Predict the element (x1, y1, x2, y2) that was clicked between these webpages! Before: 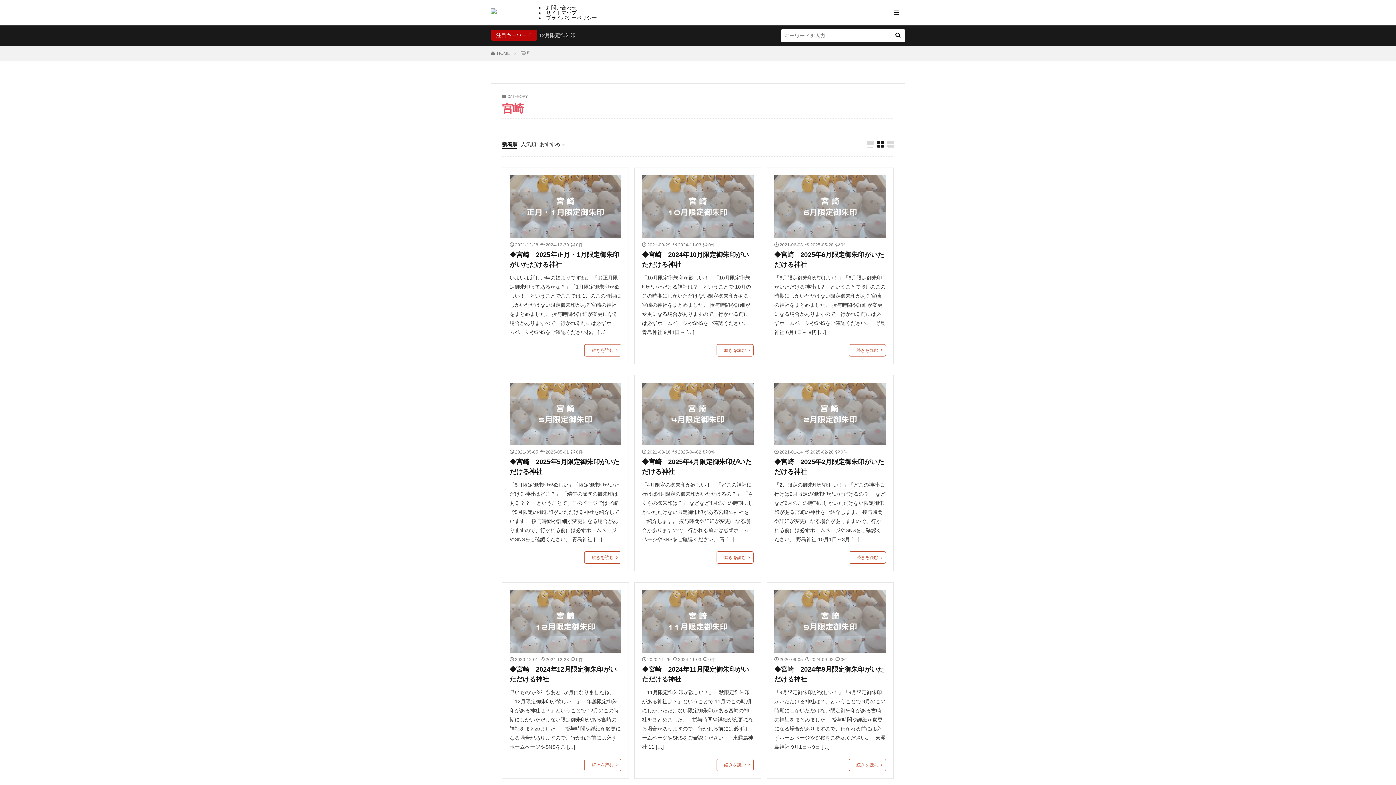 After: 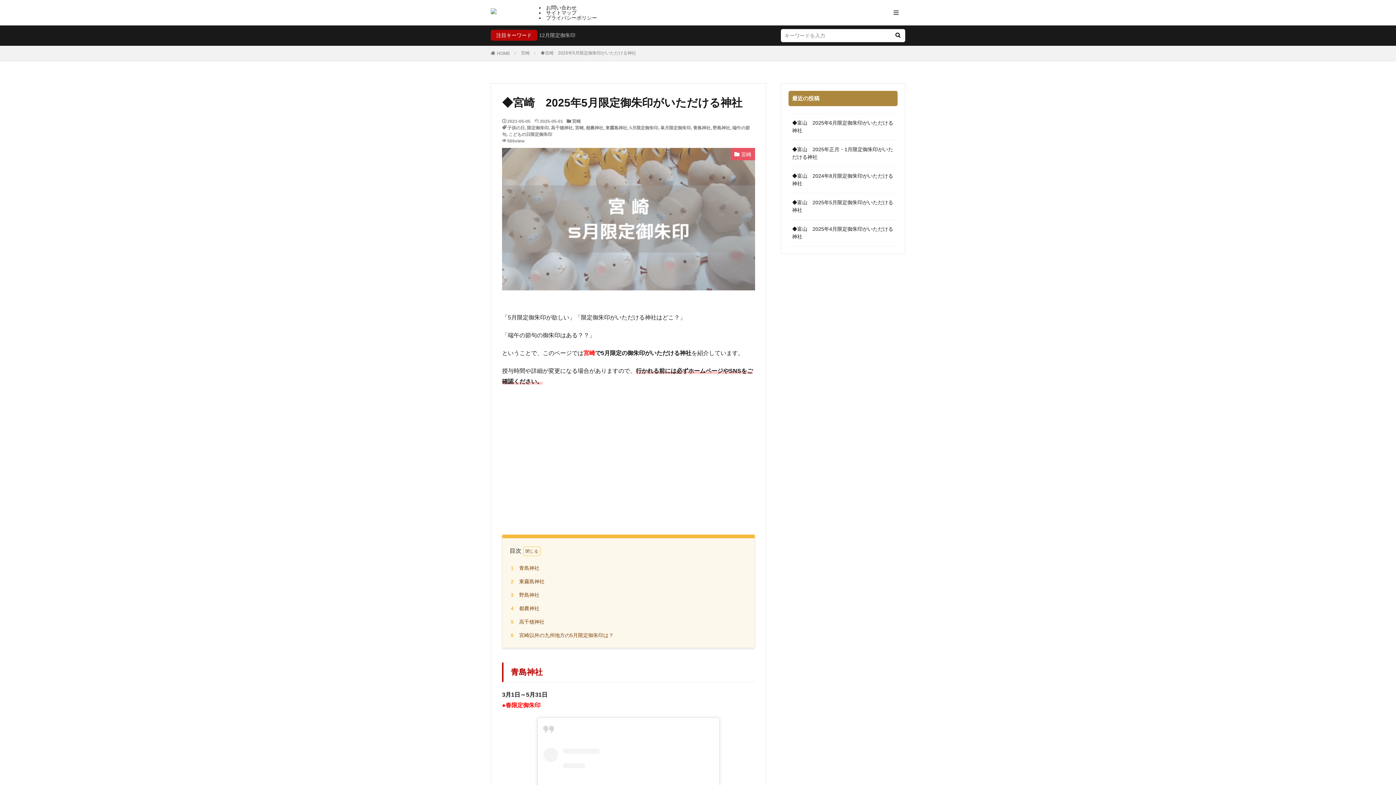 Action: bbox: (584, 551, 621, 564) label: 続きを読む